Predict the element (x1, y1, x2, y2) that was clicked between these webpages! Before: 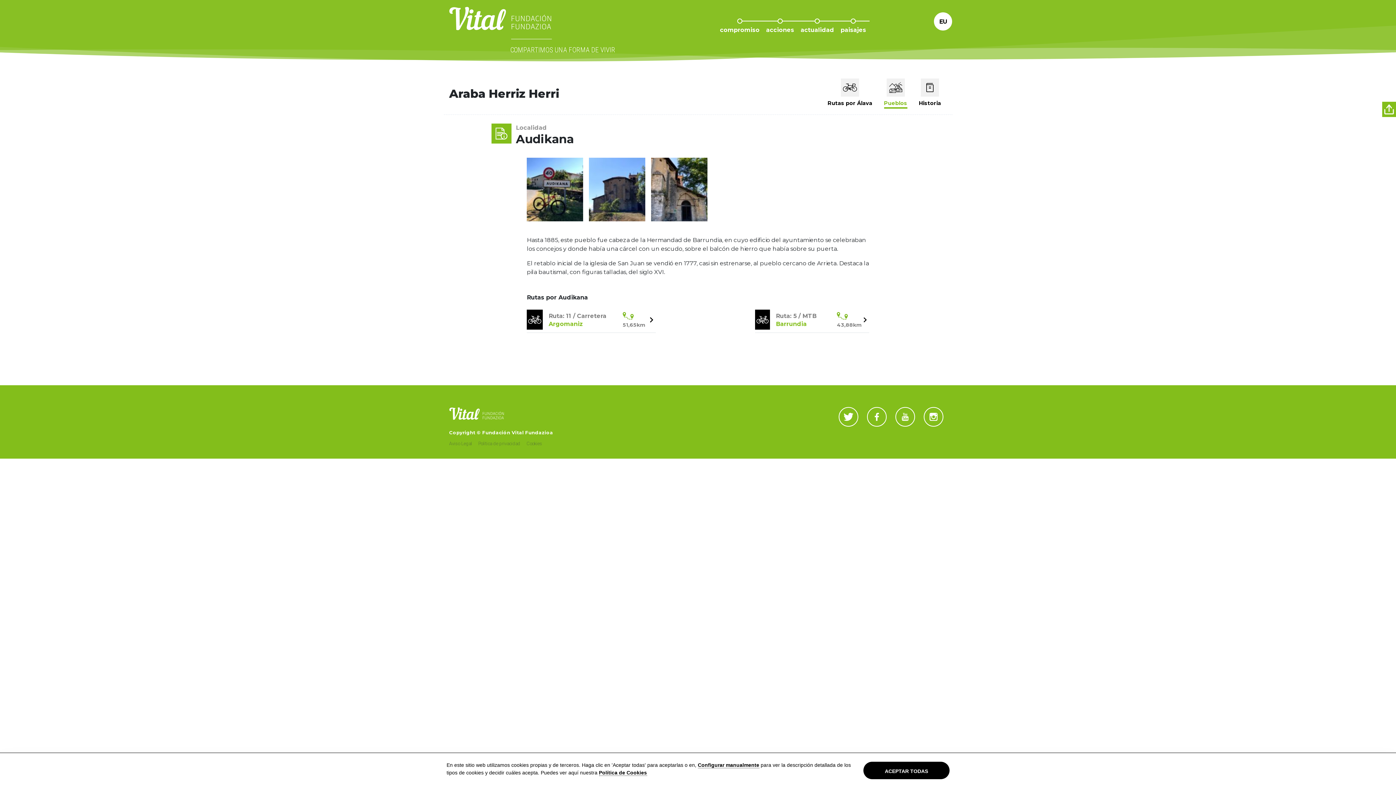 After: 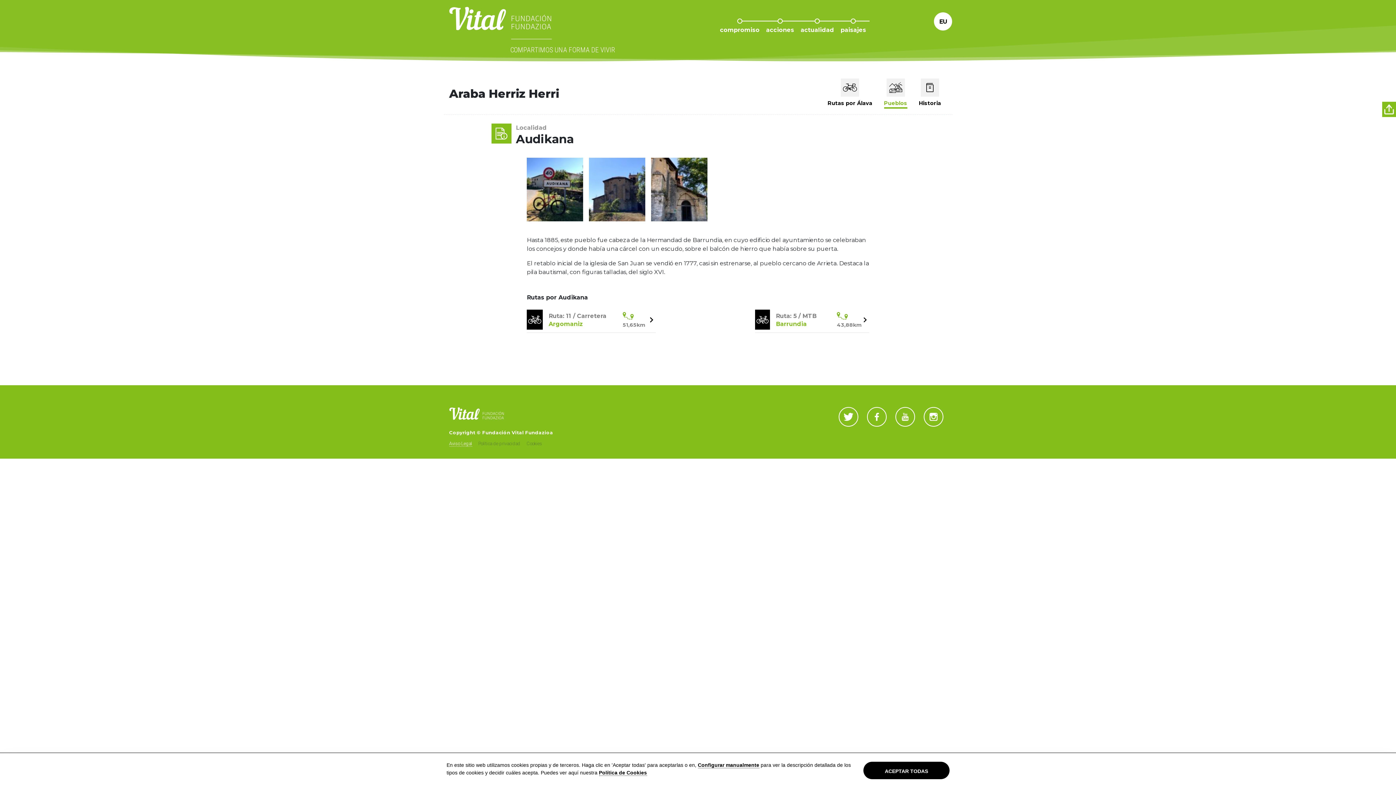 Action: bbox: (449, 441, 472, 446) label: Aviso Legal